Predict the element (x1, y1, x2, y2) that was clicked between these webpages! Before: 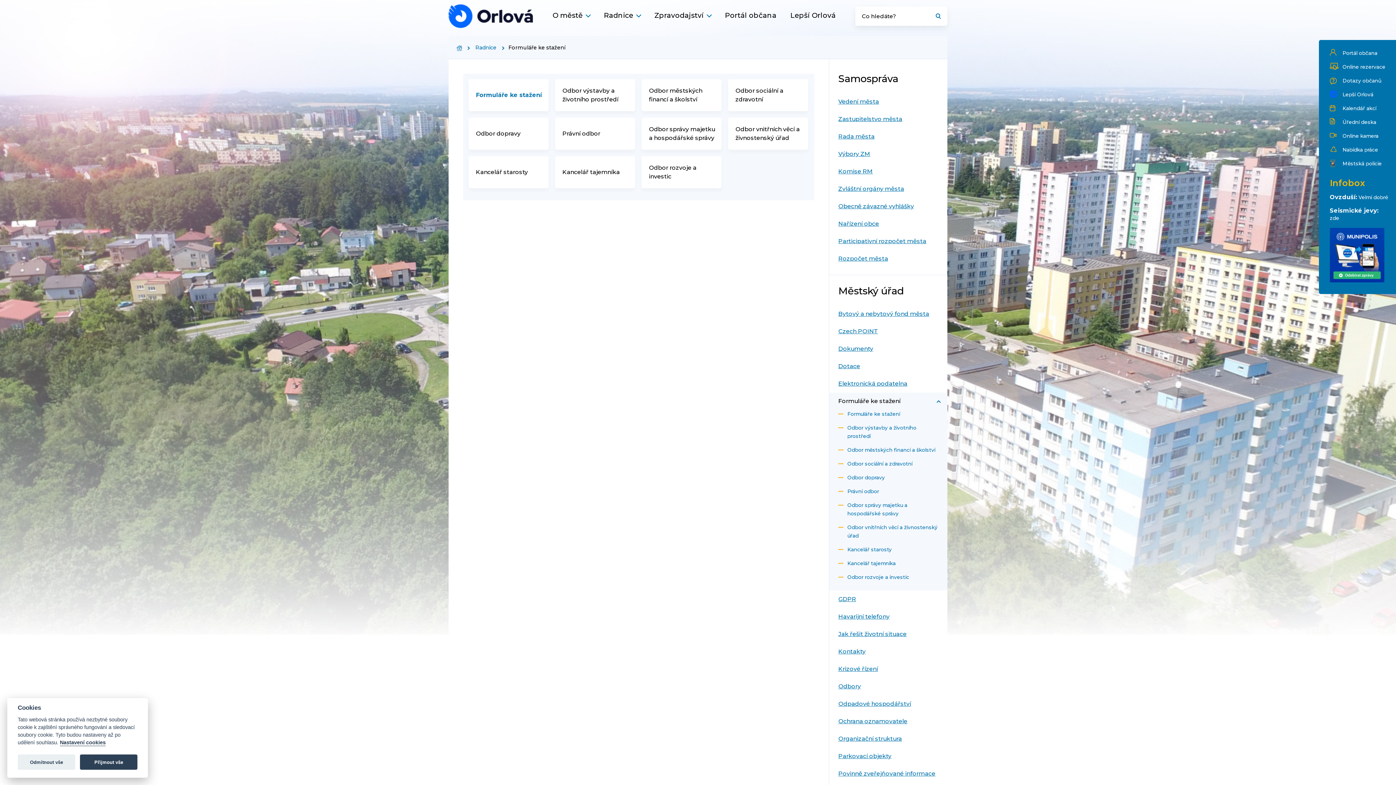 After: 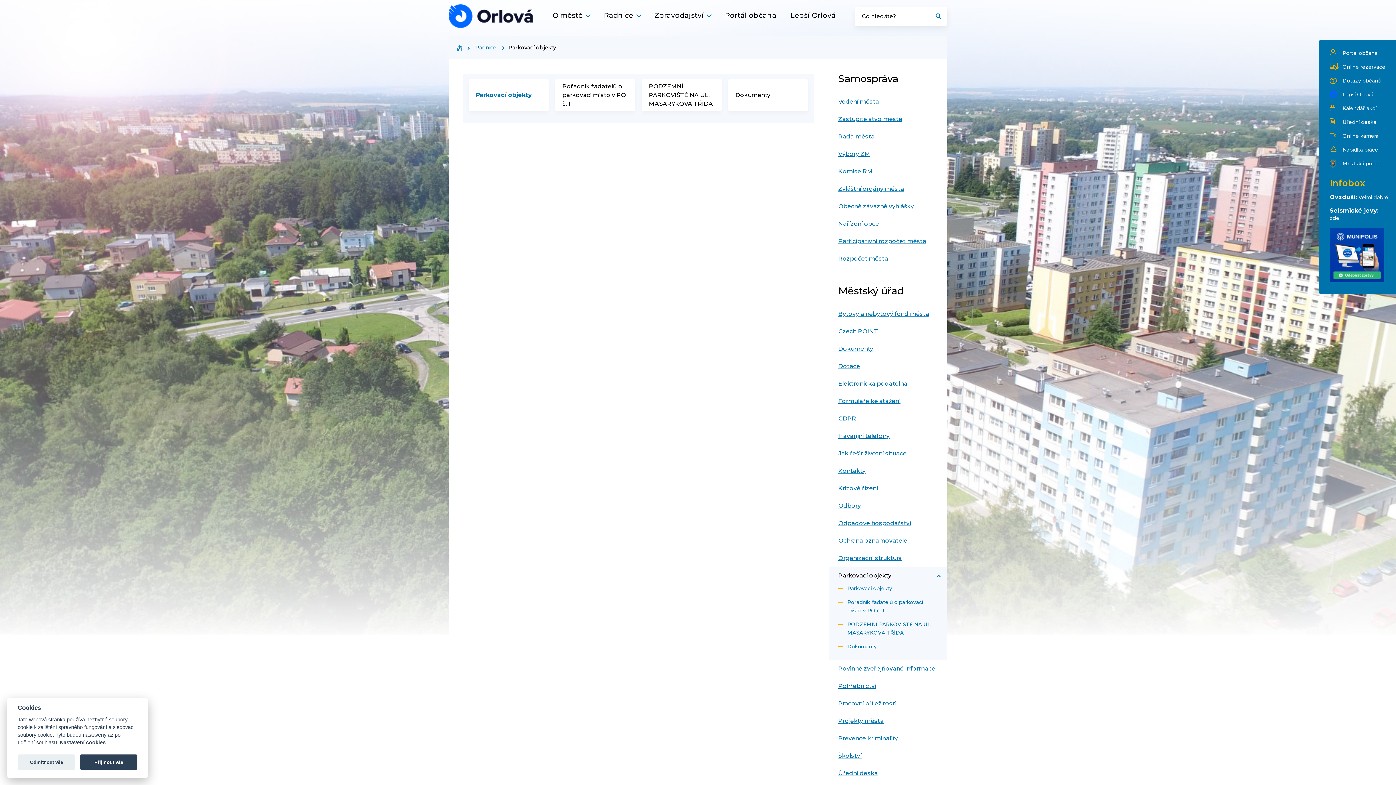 Action: bbox: (829, 748, 947, 765) label: Parkovací objekty